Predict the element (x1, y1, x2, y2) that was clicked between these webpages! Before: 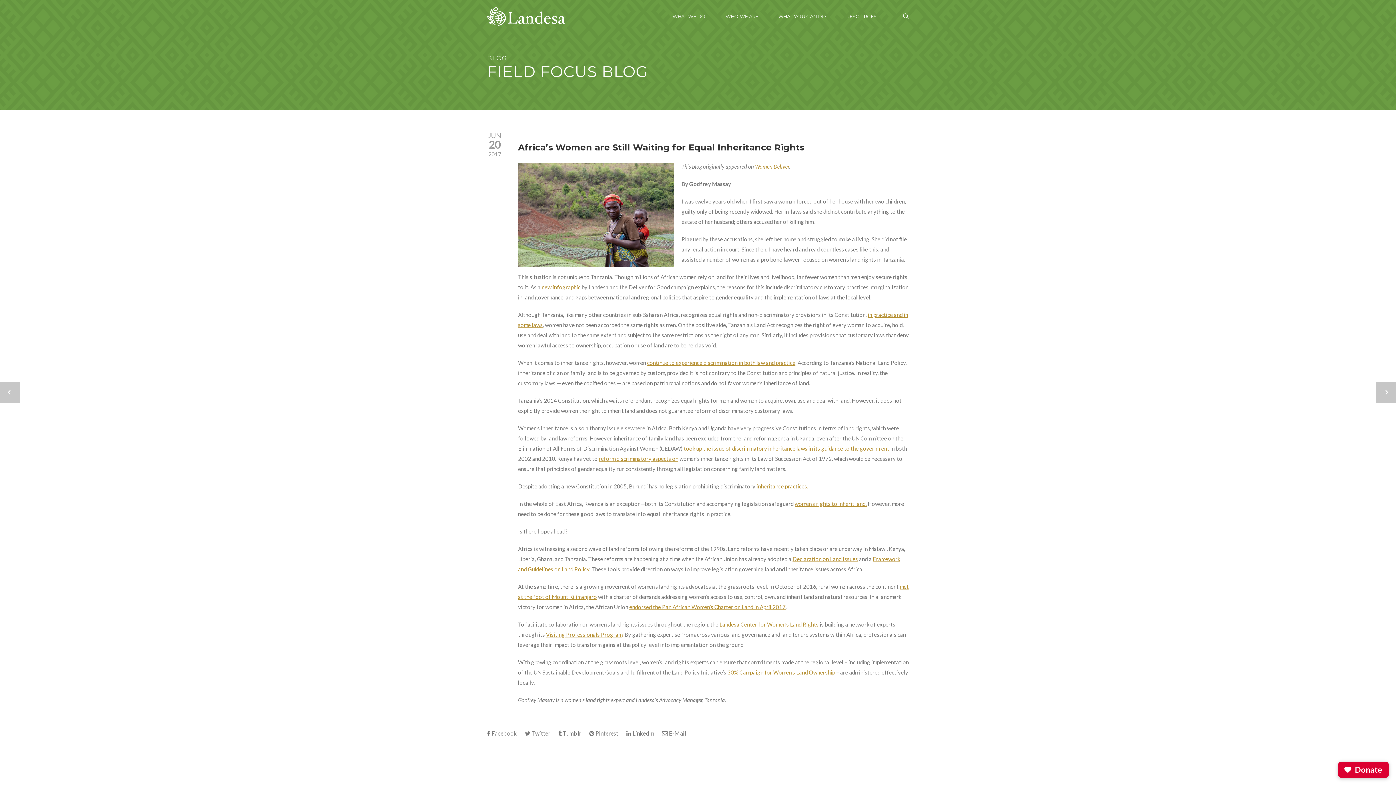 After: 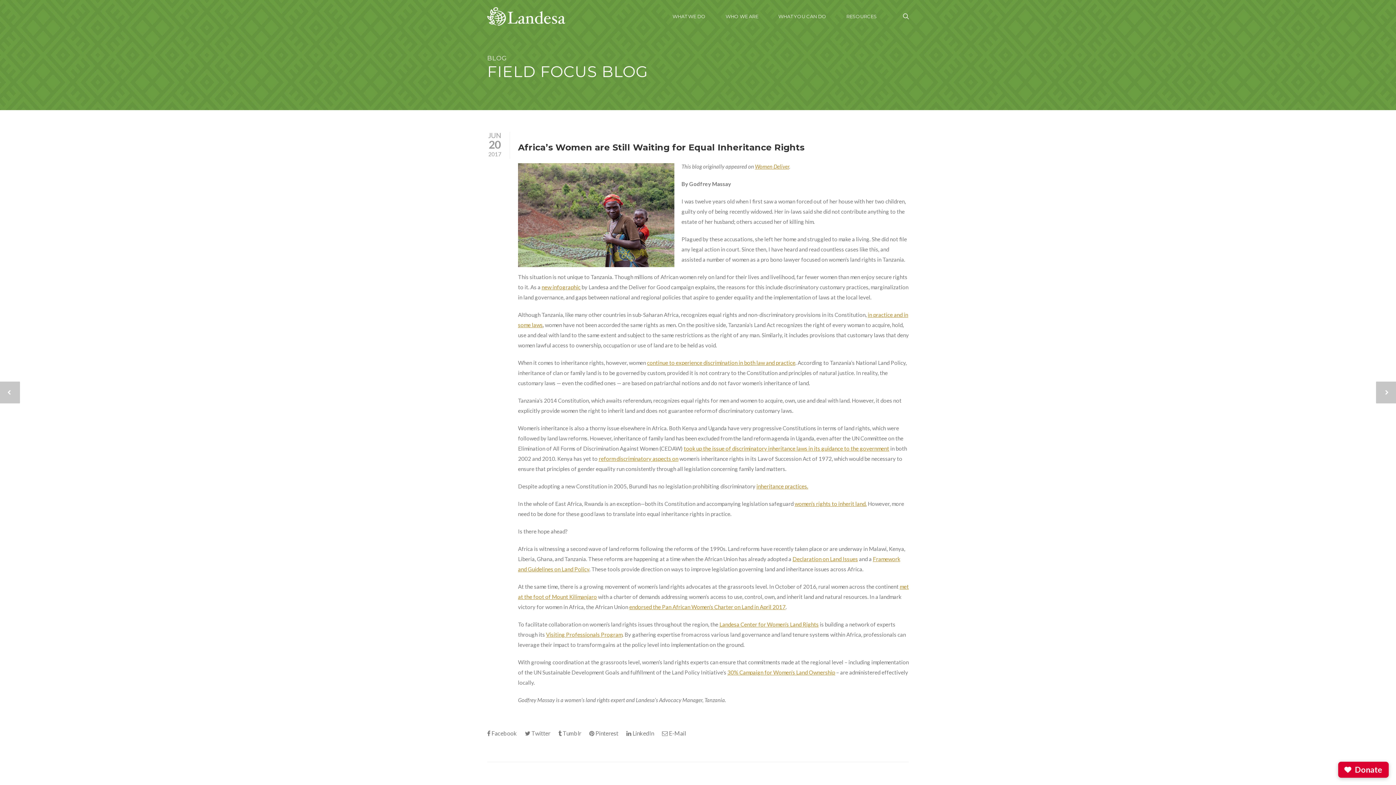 Action: bbox: (662, 727, 686, 740) label:  E-Mail